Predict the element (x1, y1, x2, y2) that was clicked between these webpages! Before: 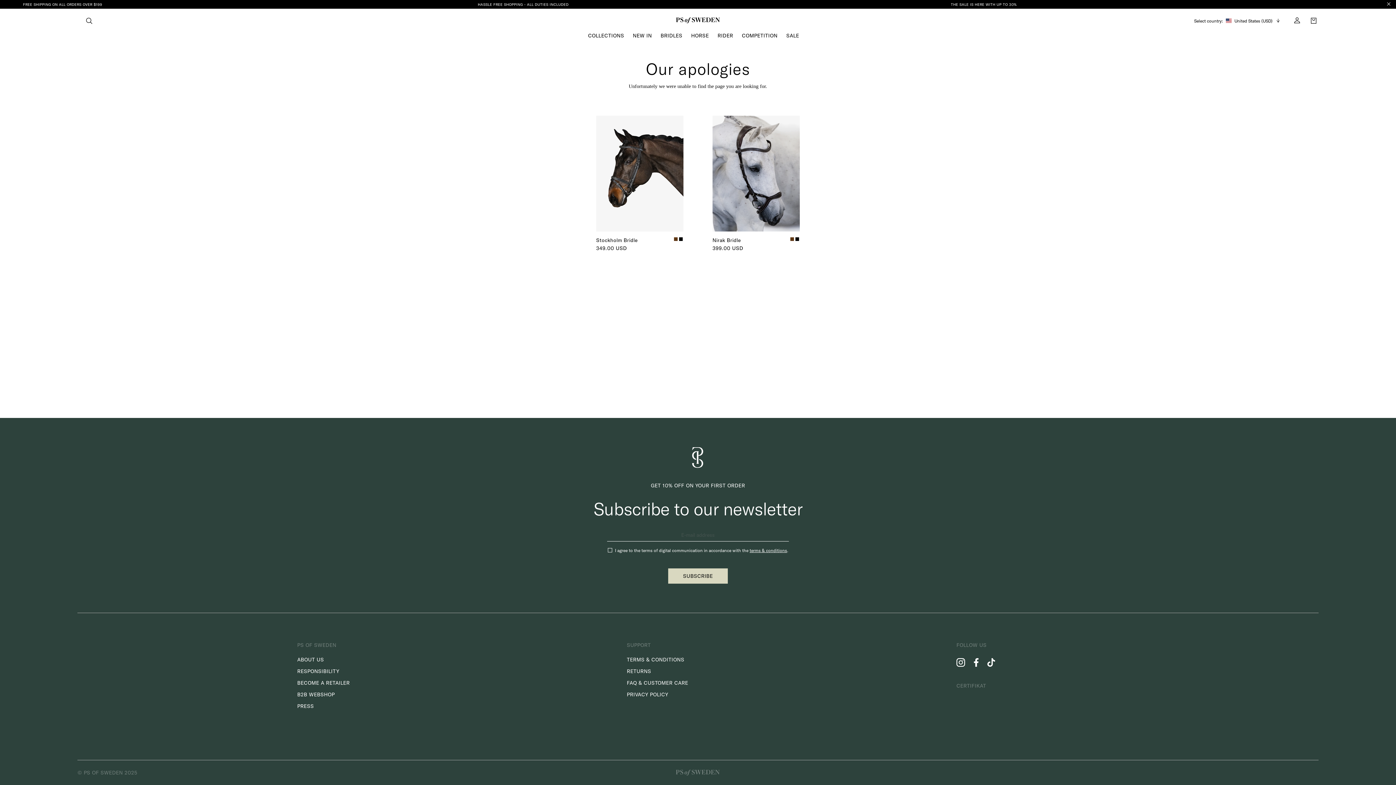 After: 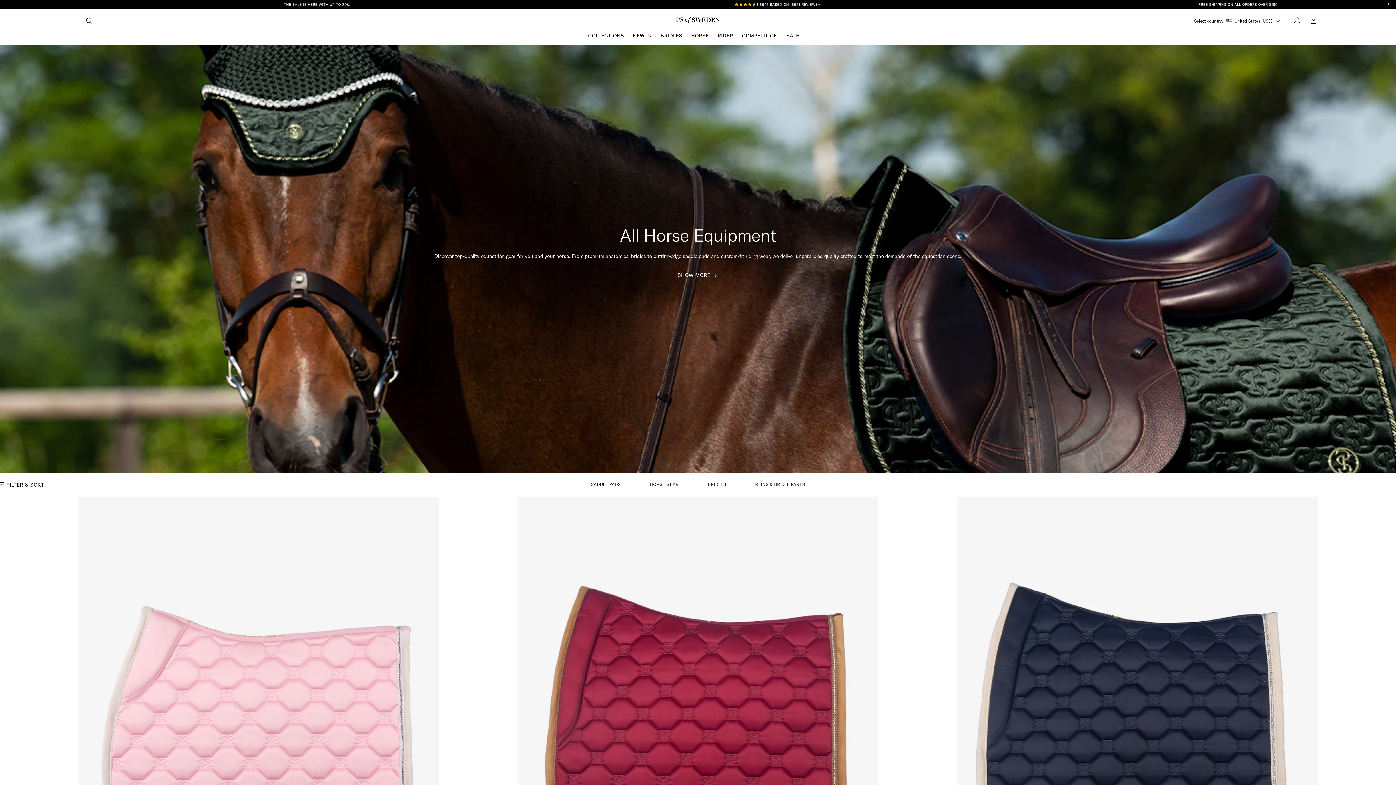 Action: bbox: (691, 32, 709, 38) label: HORSE